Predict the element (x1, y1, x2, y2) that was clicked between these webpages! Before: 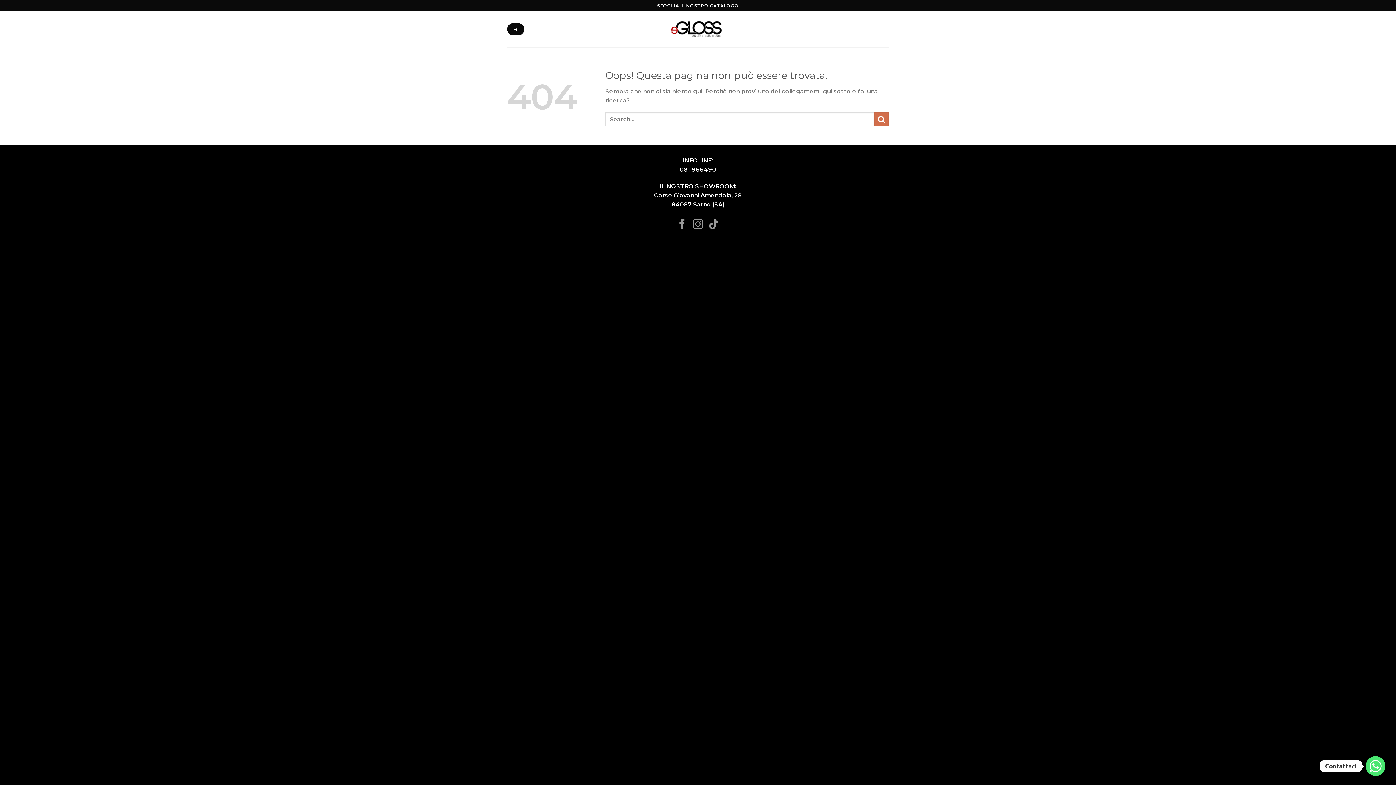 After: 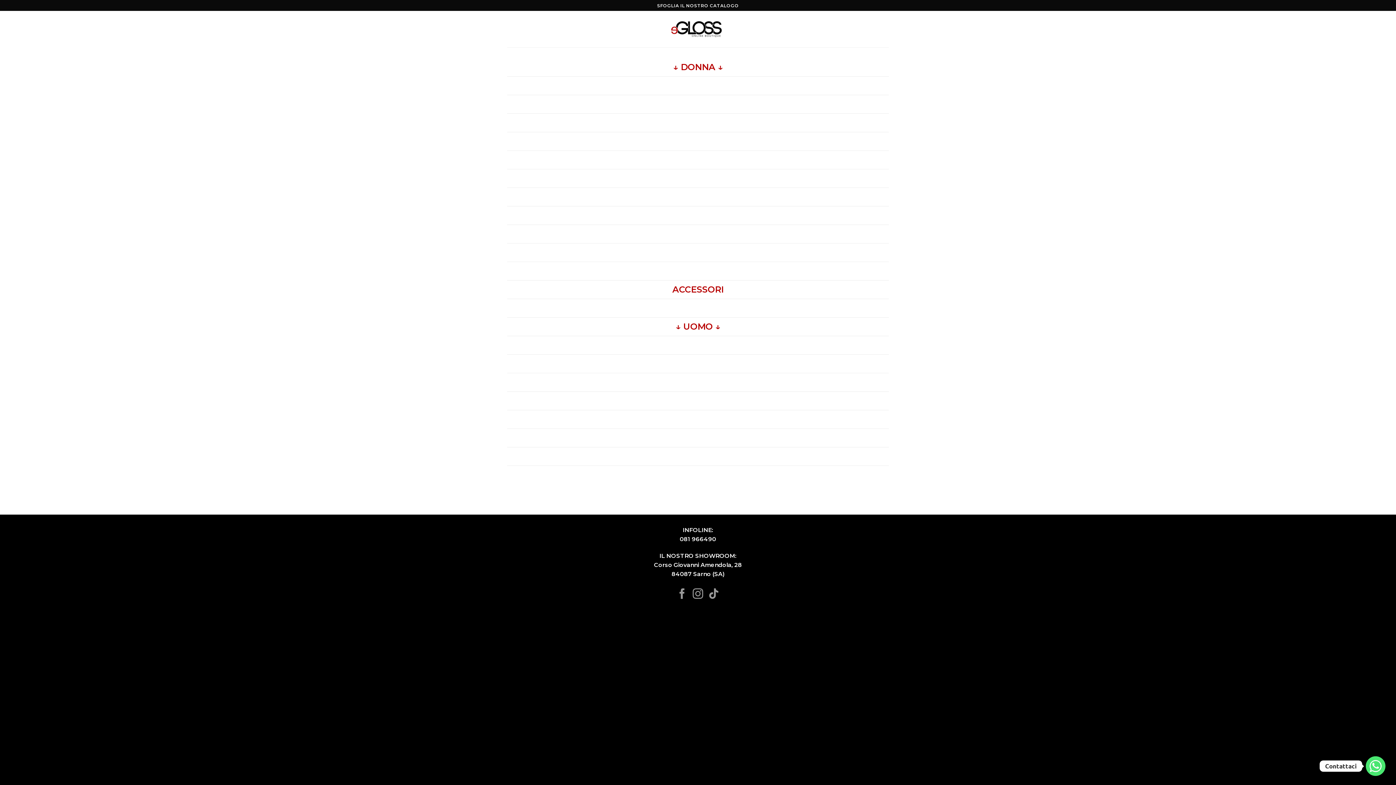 Action: label: ◄ bbox: (507, 23, 524, 35)